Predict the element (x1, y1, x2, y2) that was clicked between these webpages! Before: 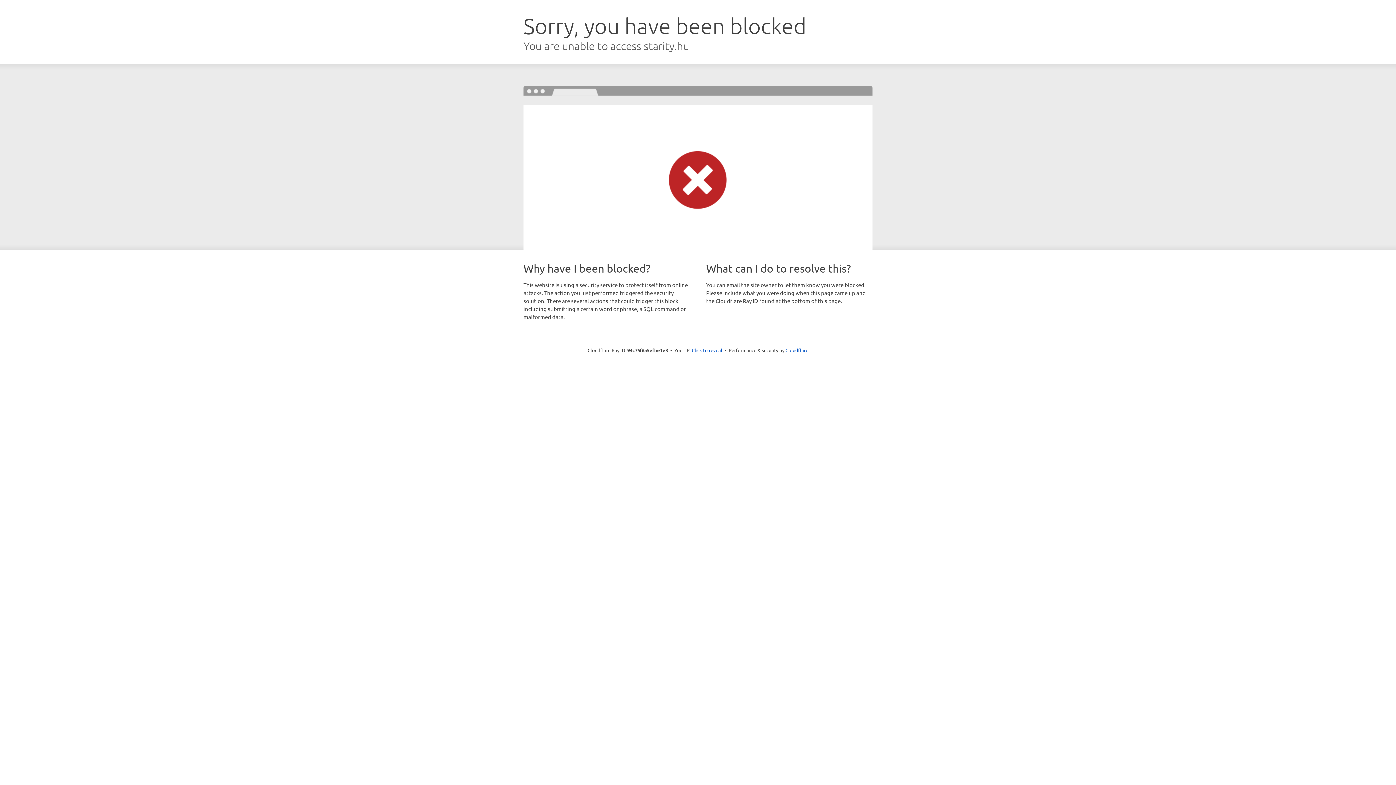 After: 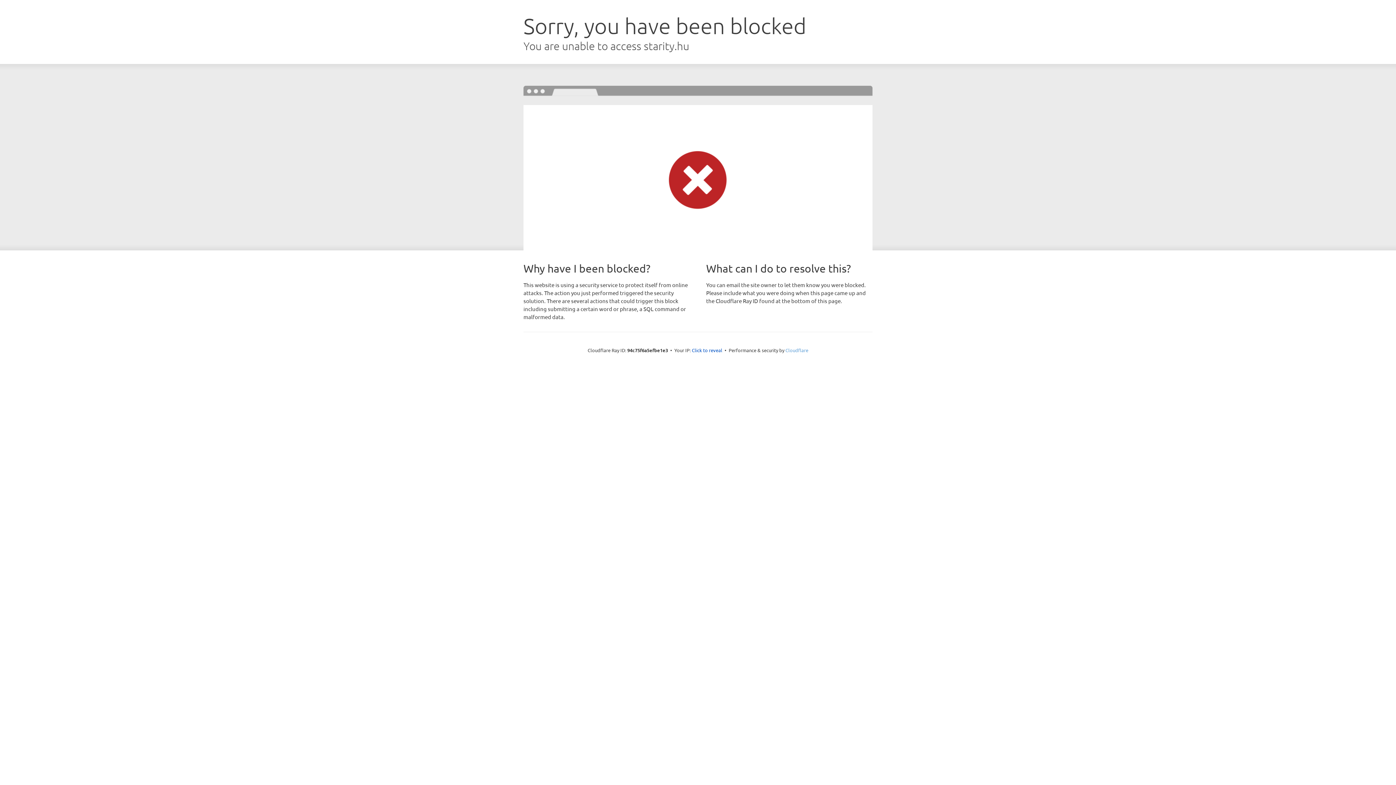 Action: label: Cloudflare bbox: (785, 347, 808, 353)